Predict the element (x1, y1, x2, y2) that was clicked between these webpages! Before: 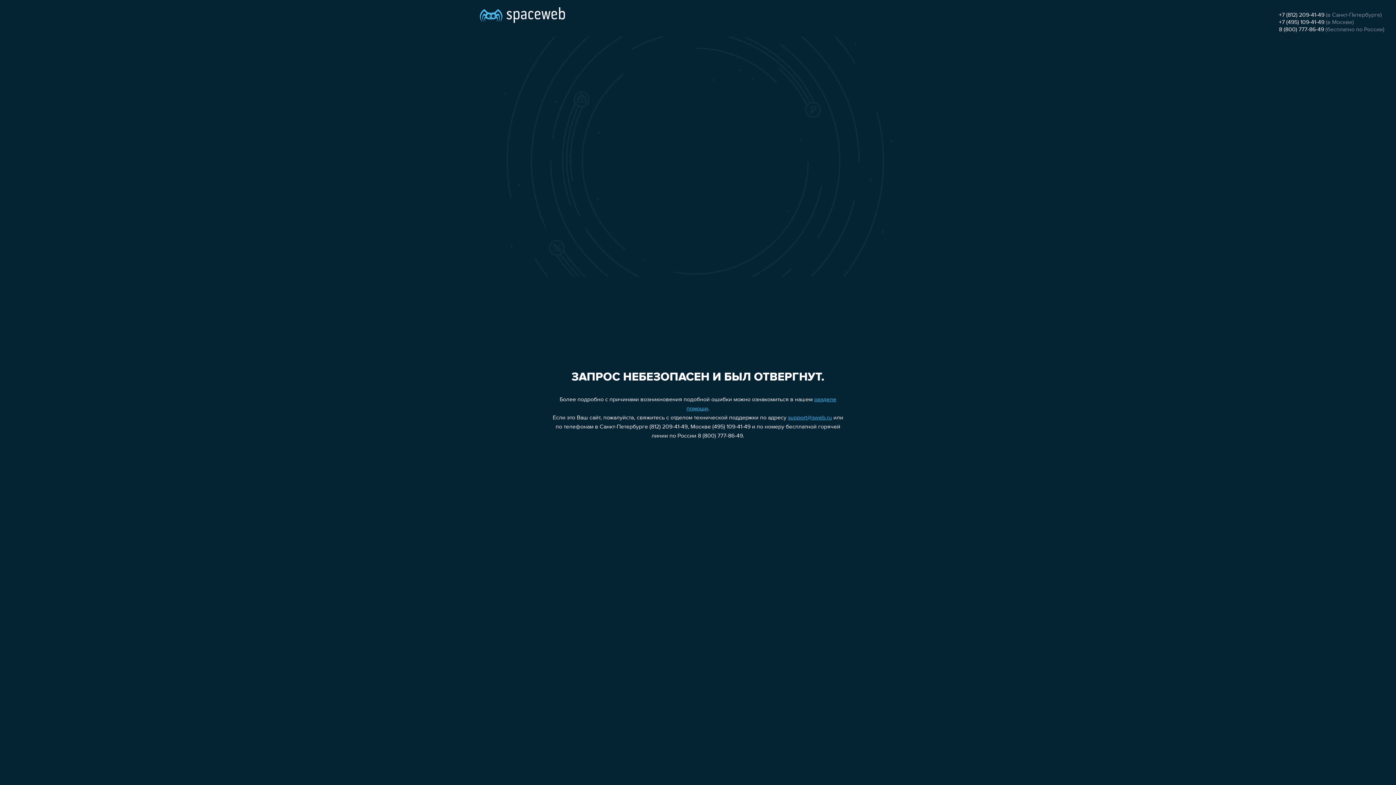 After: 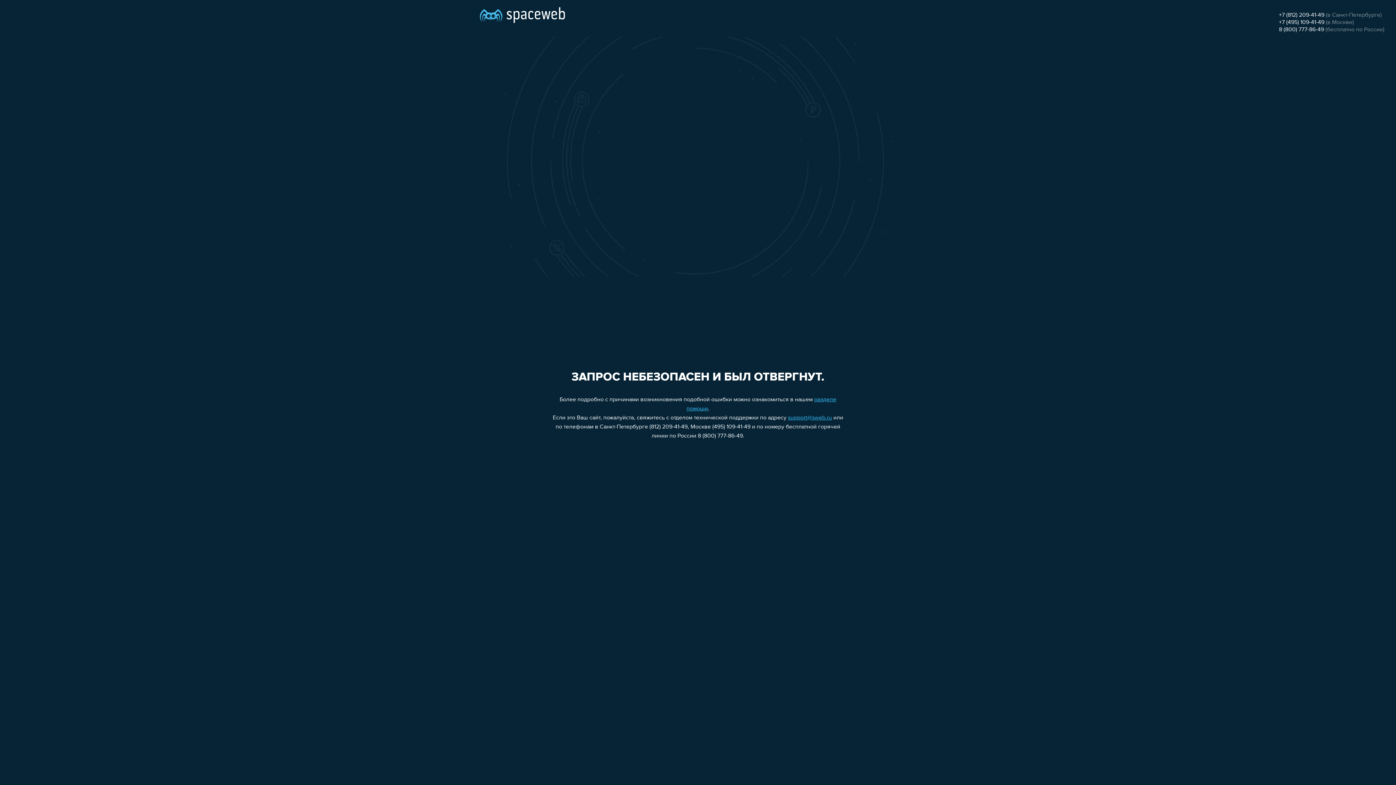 Action: label: support@sweb.ru bbox: (788, 415, 832, 421)